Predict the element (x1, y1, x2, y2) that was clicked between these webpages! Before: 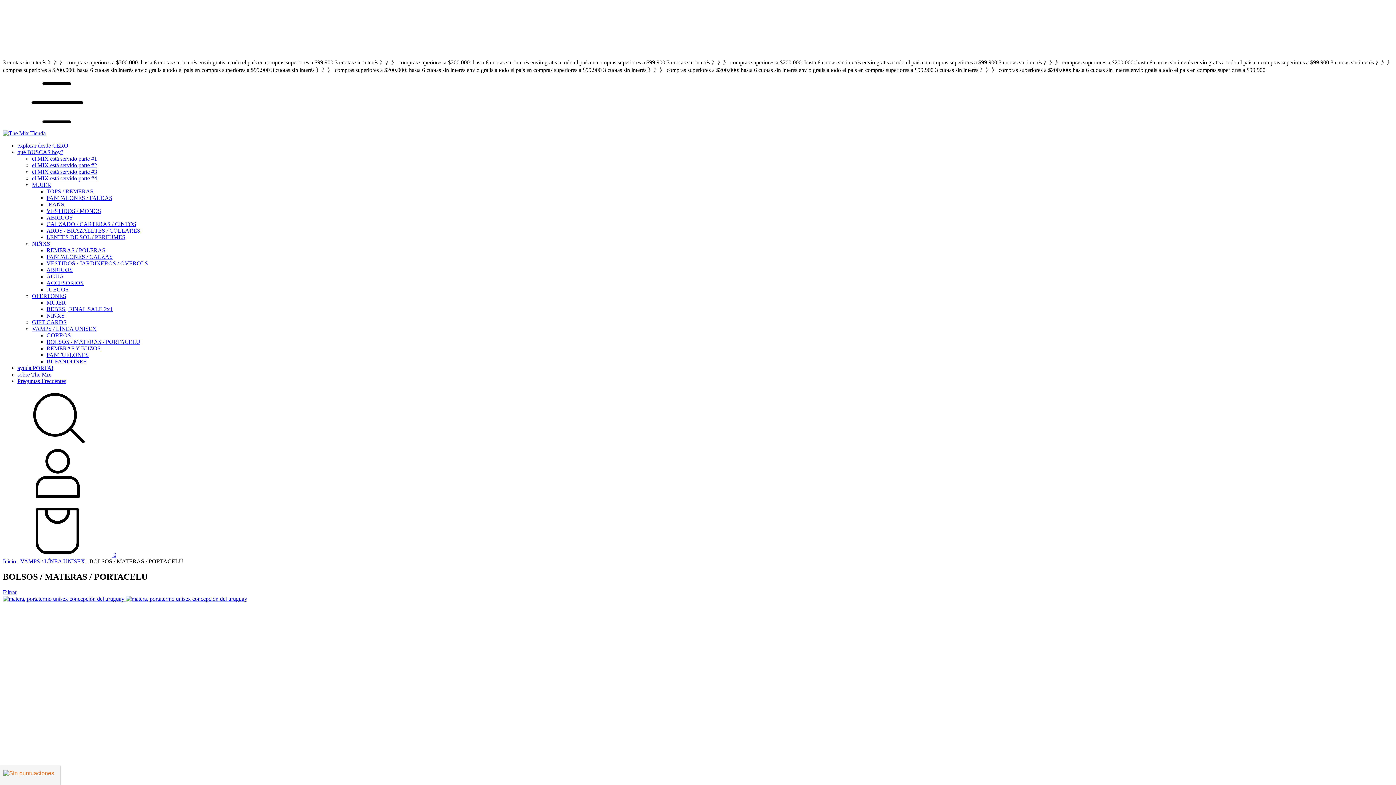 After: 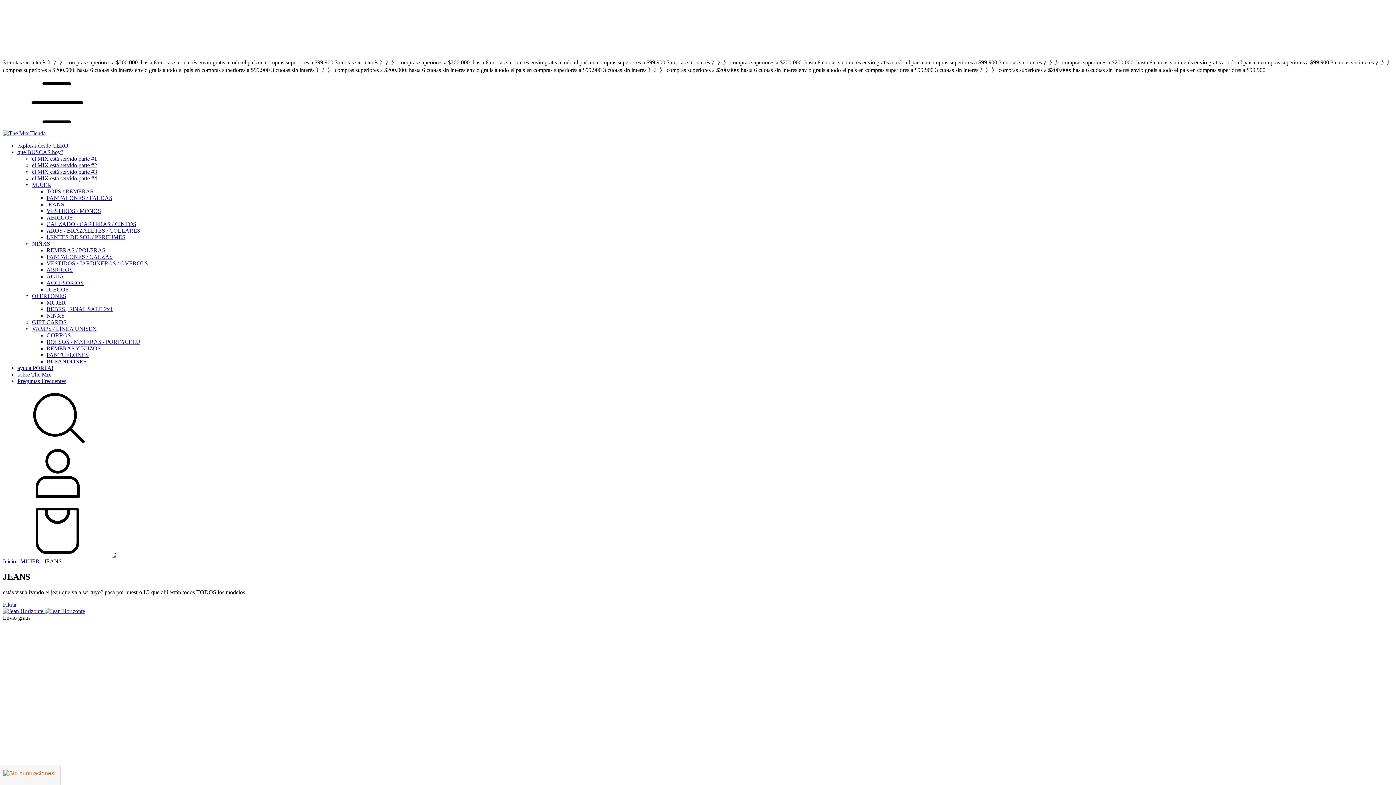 Action: label: JEANS bbox: (46, 201, 64, 207)